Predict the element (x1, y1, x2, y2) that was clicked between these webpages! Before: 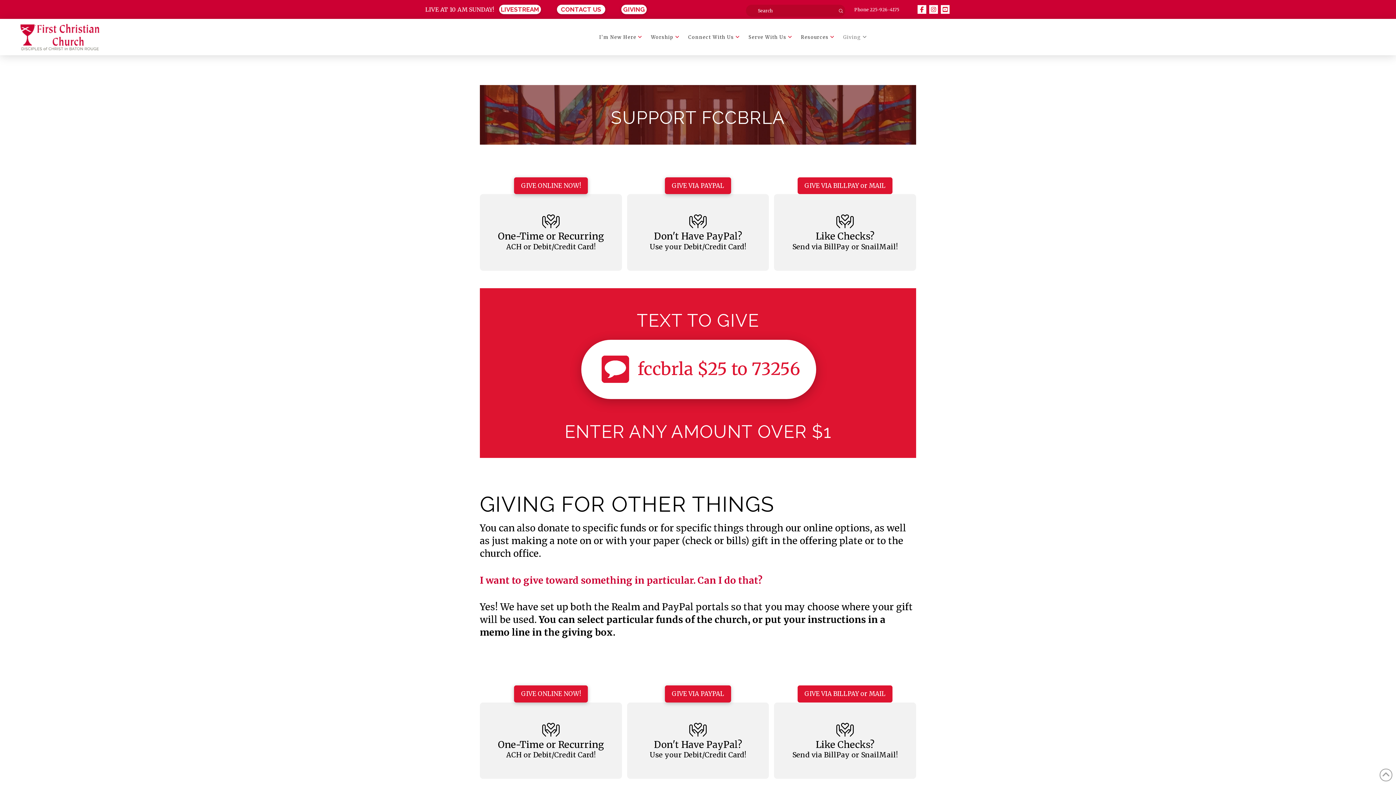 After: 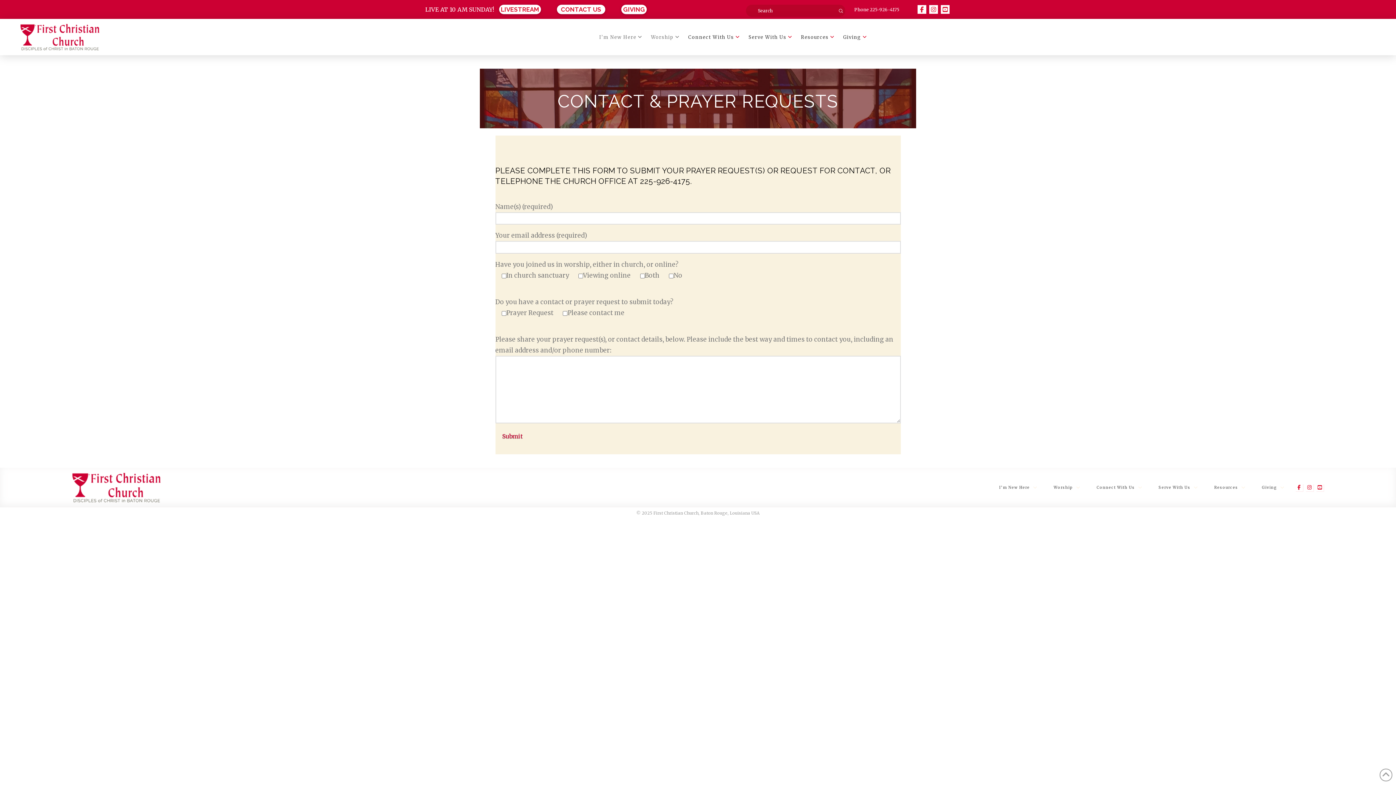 Action: bbox: (557, 4, 605, 14) label: CONTACT US